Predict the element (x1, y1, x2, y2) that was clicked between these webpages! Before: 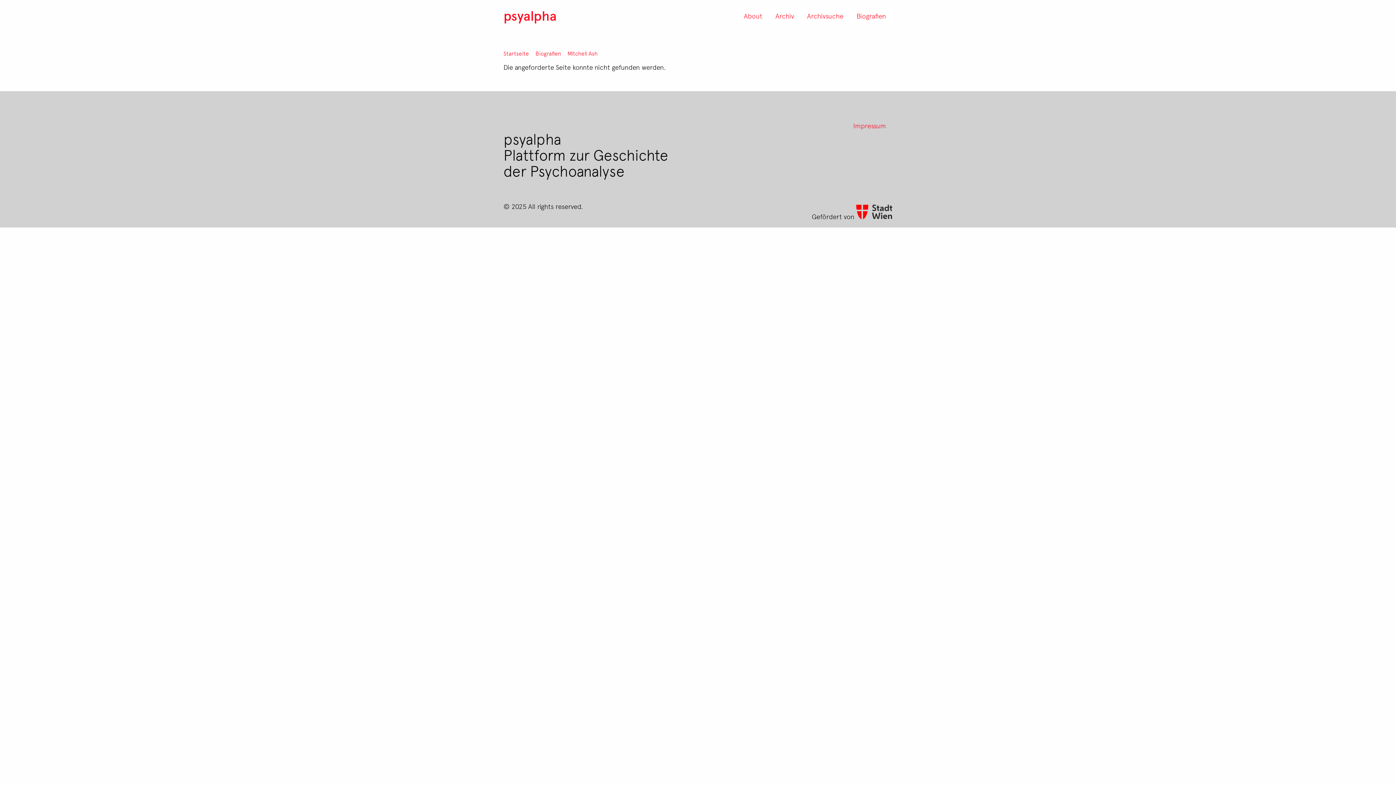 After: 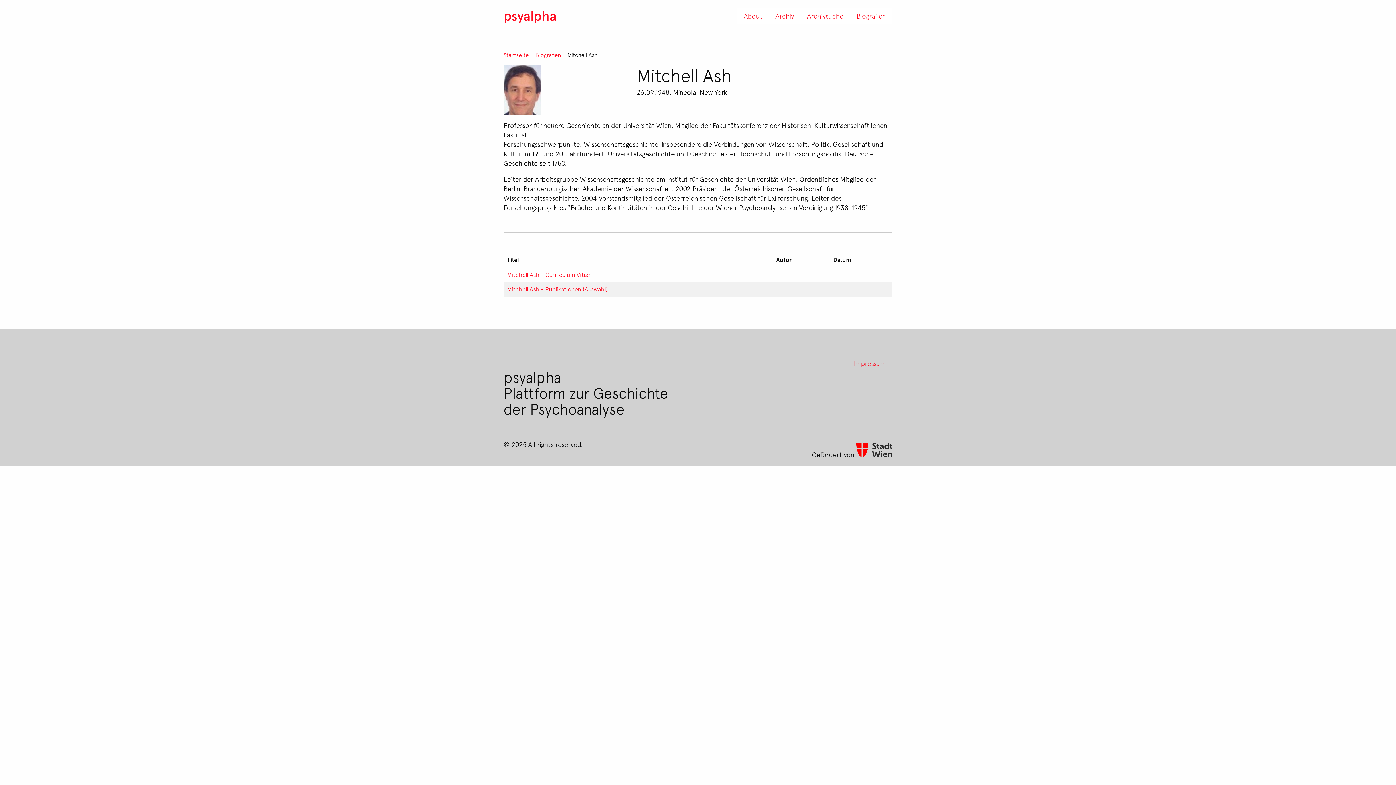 Action: bbox: (567, 50, 597, 56) label: Mitchell Ash